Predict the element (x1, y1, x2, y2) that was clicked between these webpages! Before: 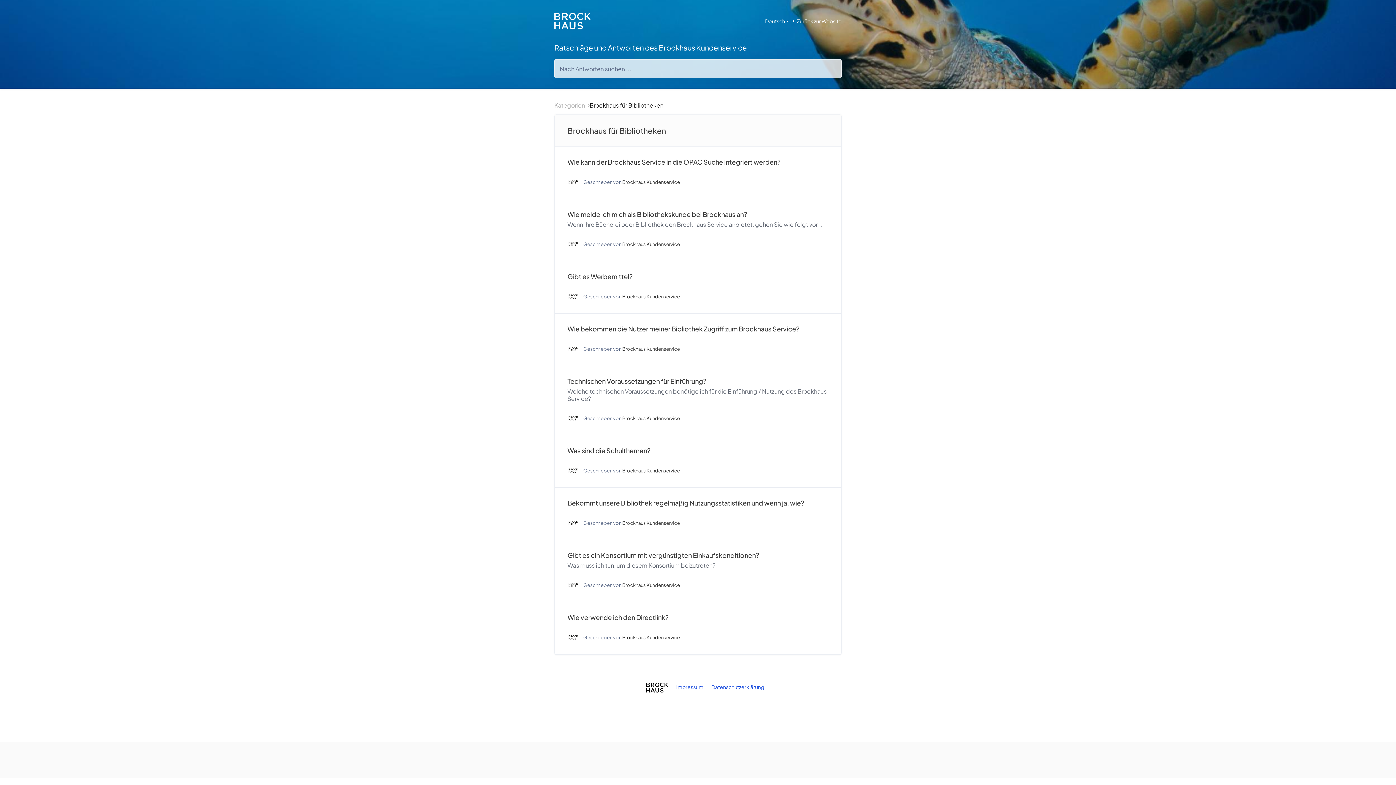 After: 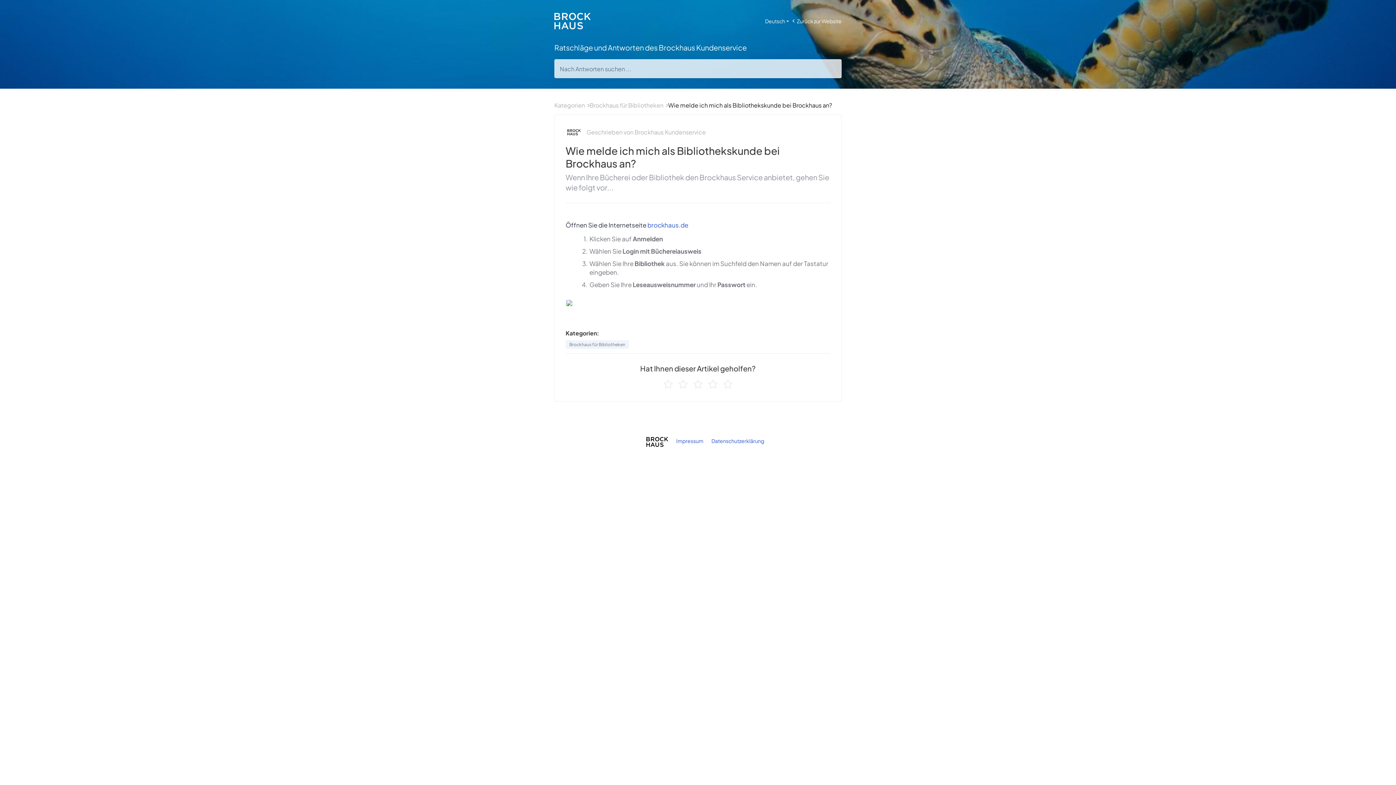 Action: label: Wie melde ich mich als Bibliothekskunde bei Brockhaus an?

Wenn Ihre Bücherei oder Bibliothek den Brockhaus Service anbietet, gehen Sie wie folgt vor...

Geschrieben von Brockhaus Kundenservice bbox: (554, 199, 841, 261)